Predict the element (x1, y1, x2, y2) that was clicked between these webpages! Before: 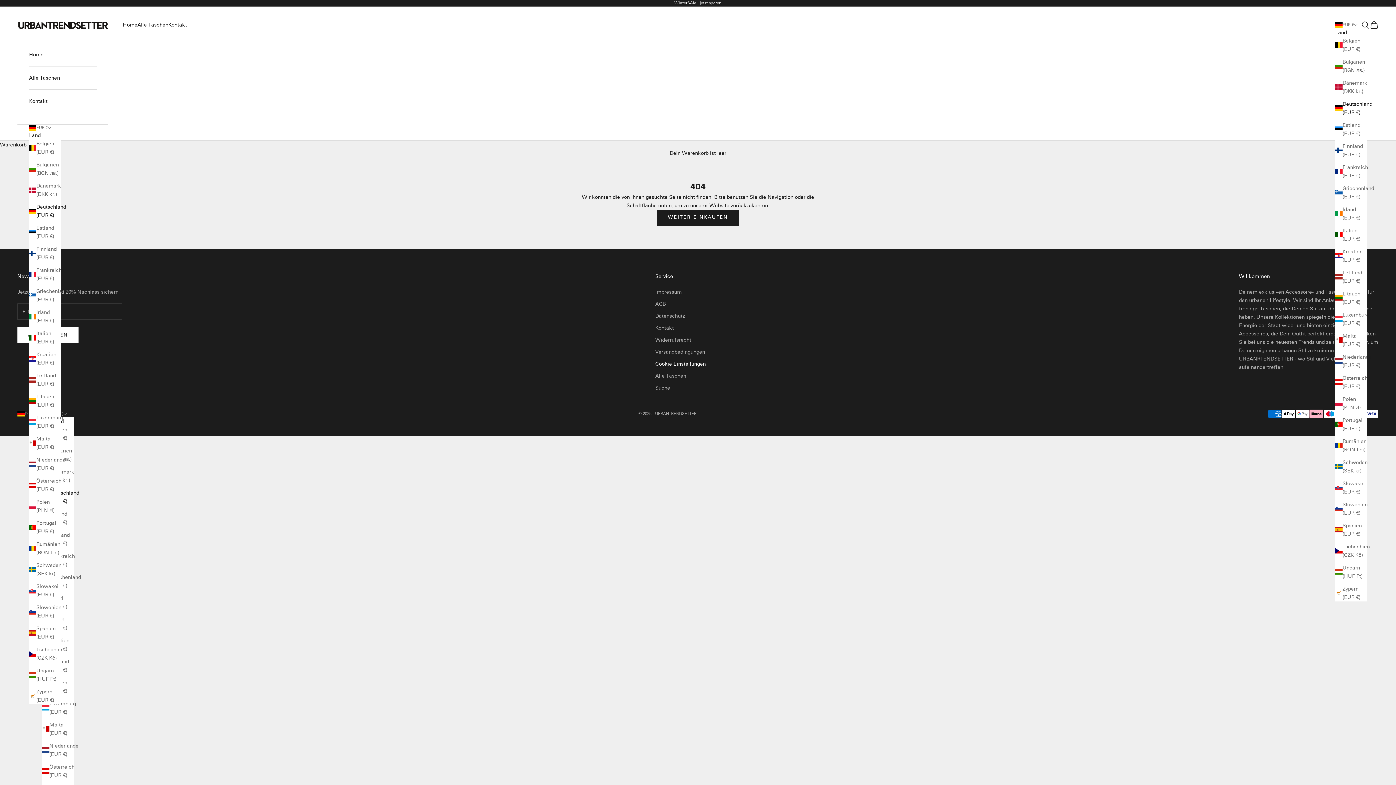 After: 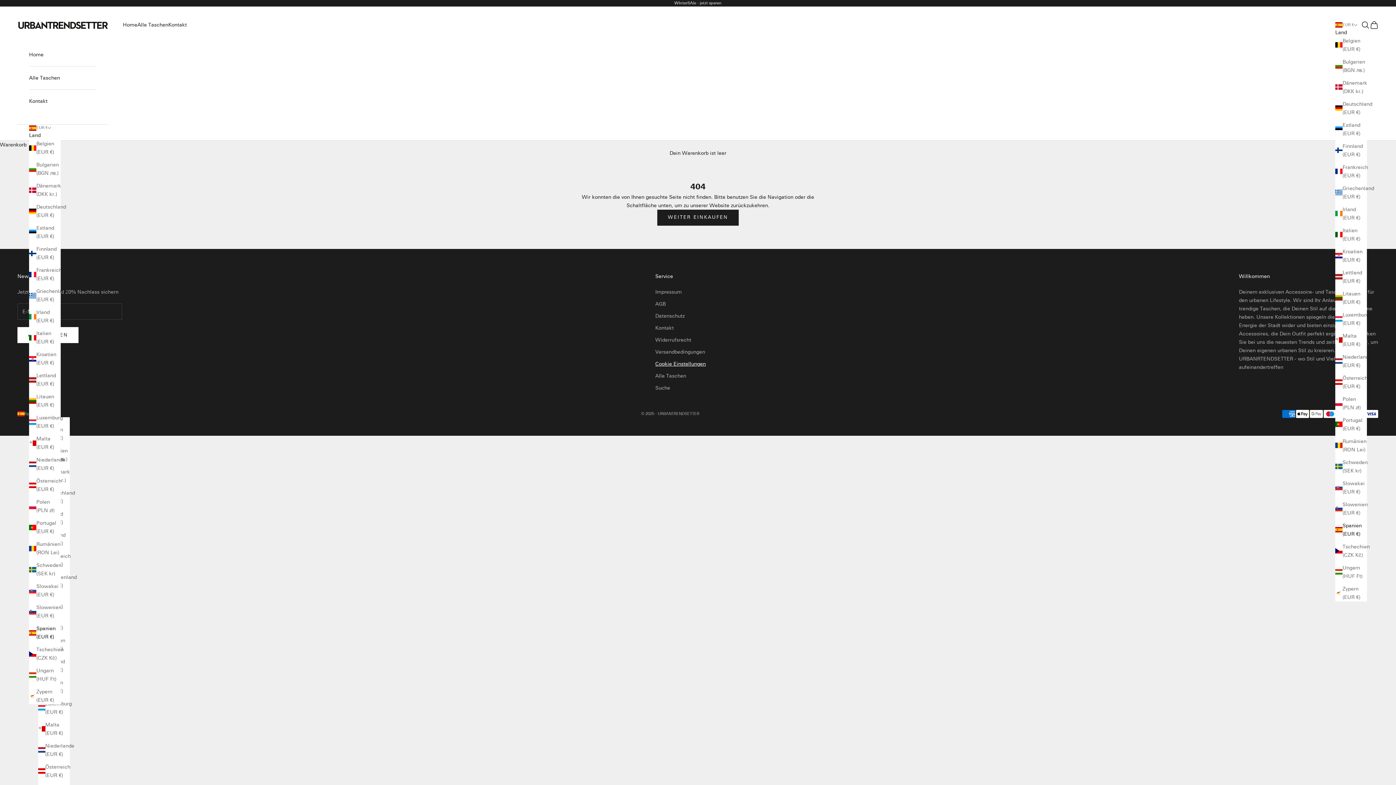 Action: label: Spanien (EUR €) bbox: (1335, 521, 1367, 538)